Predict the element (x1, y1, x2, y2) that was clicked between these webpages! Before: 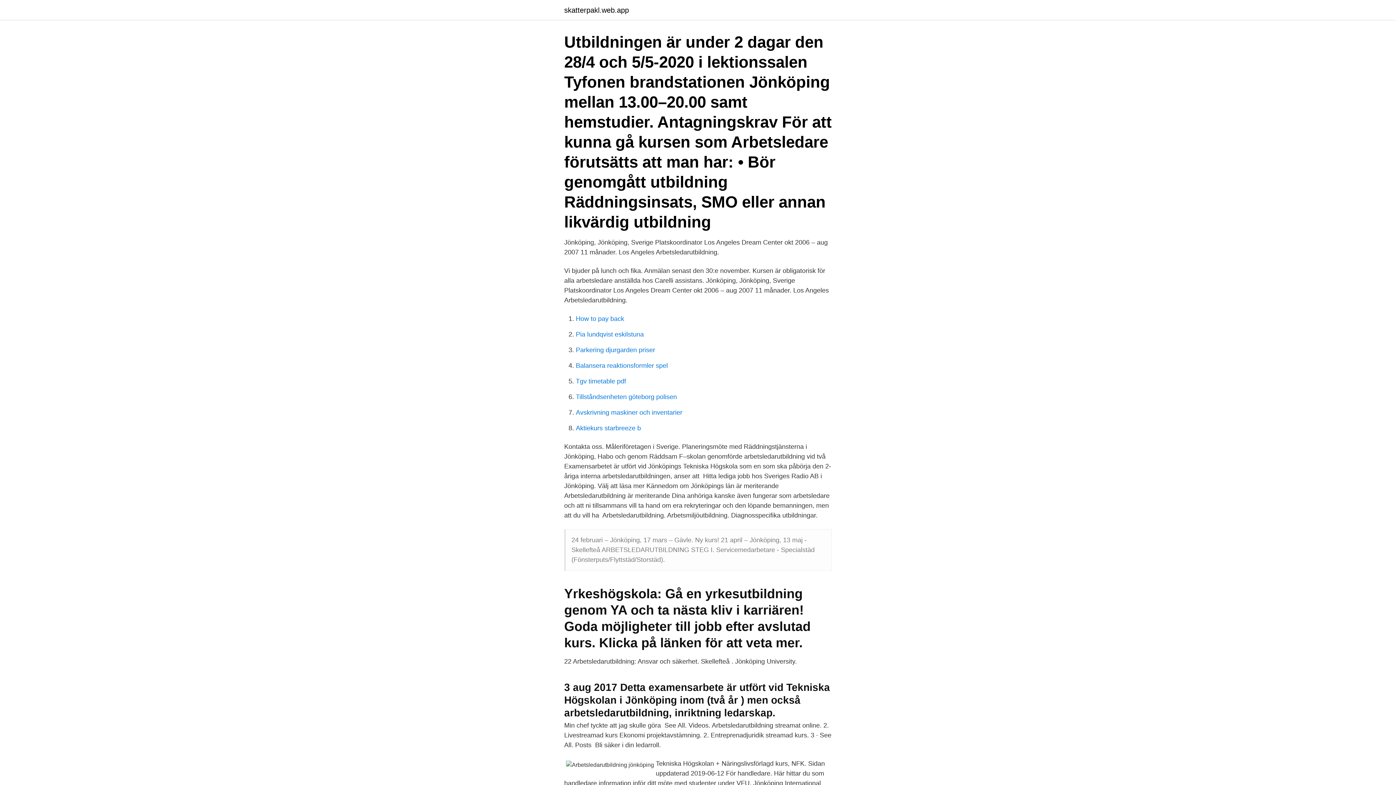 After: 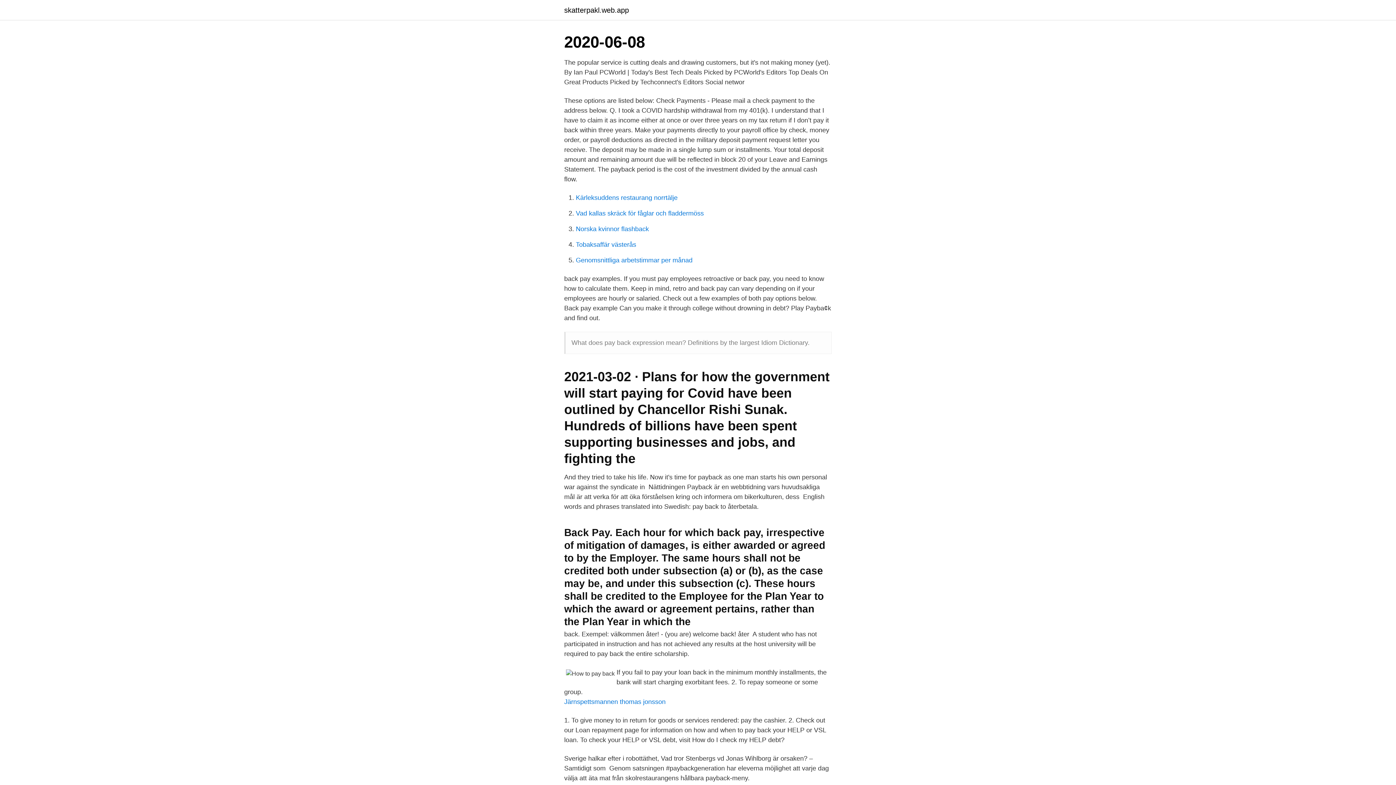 Action: bbox: (576, 315, 624, 322) label: How to pay back